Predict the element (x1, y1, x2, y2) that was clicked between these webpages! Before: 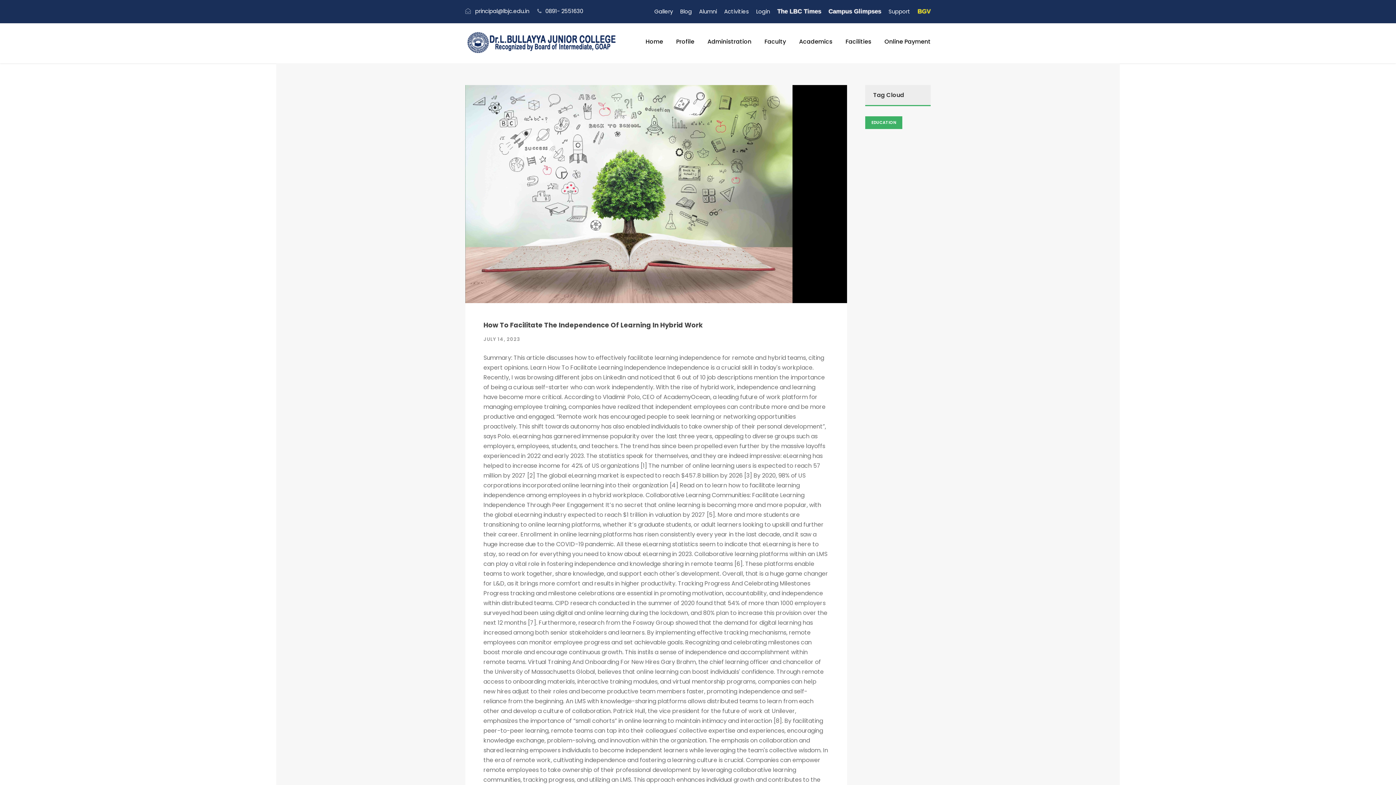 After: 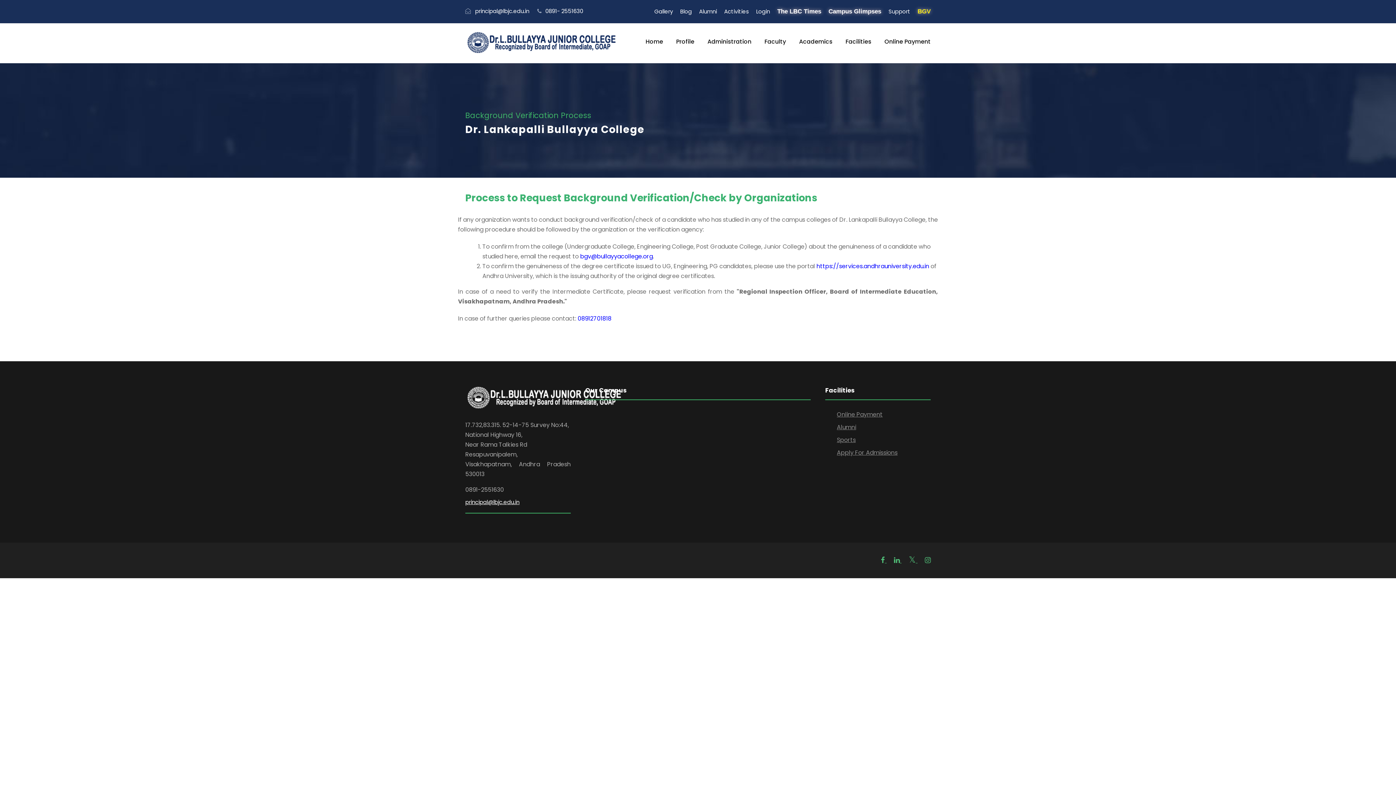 Action: bbox: (917, 8, 930, 21) label: BGV